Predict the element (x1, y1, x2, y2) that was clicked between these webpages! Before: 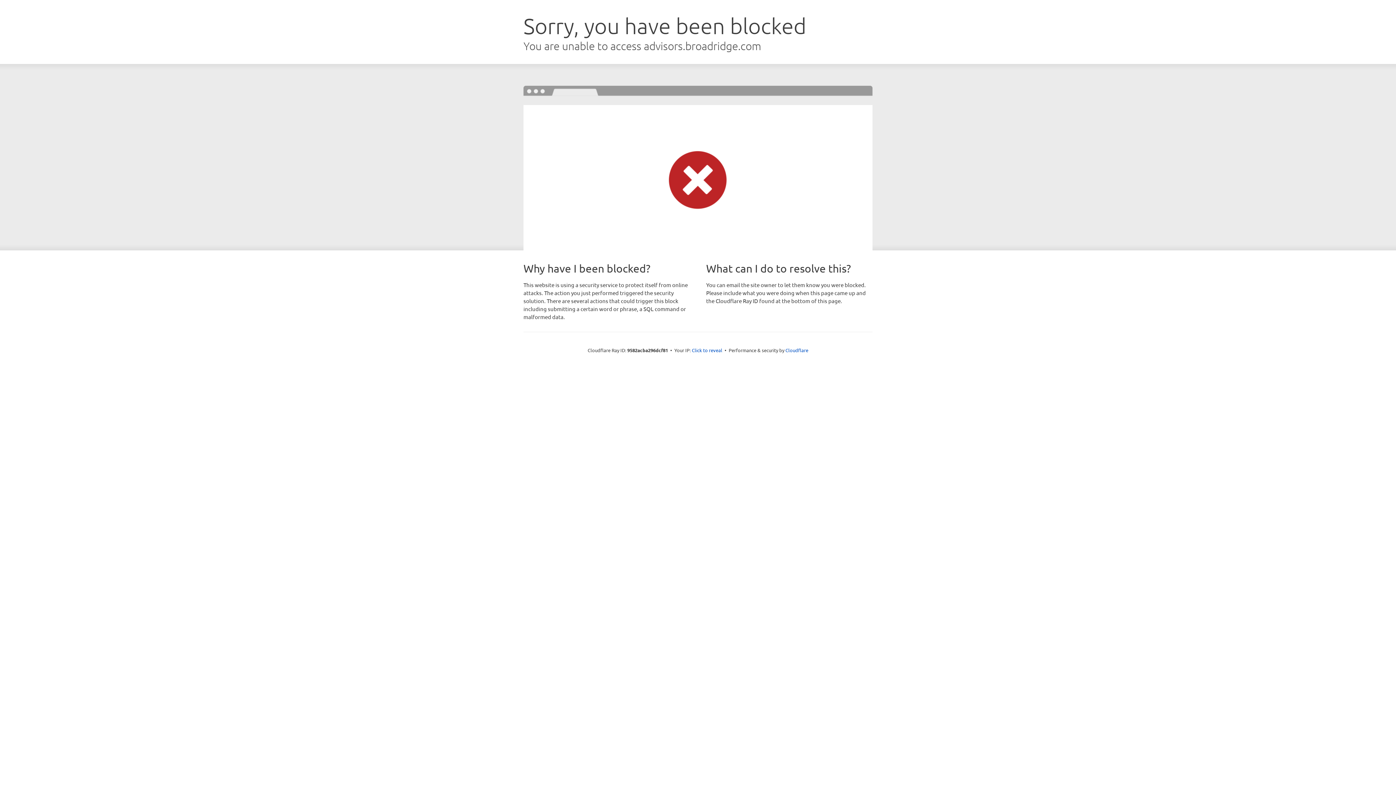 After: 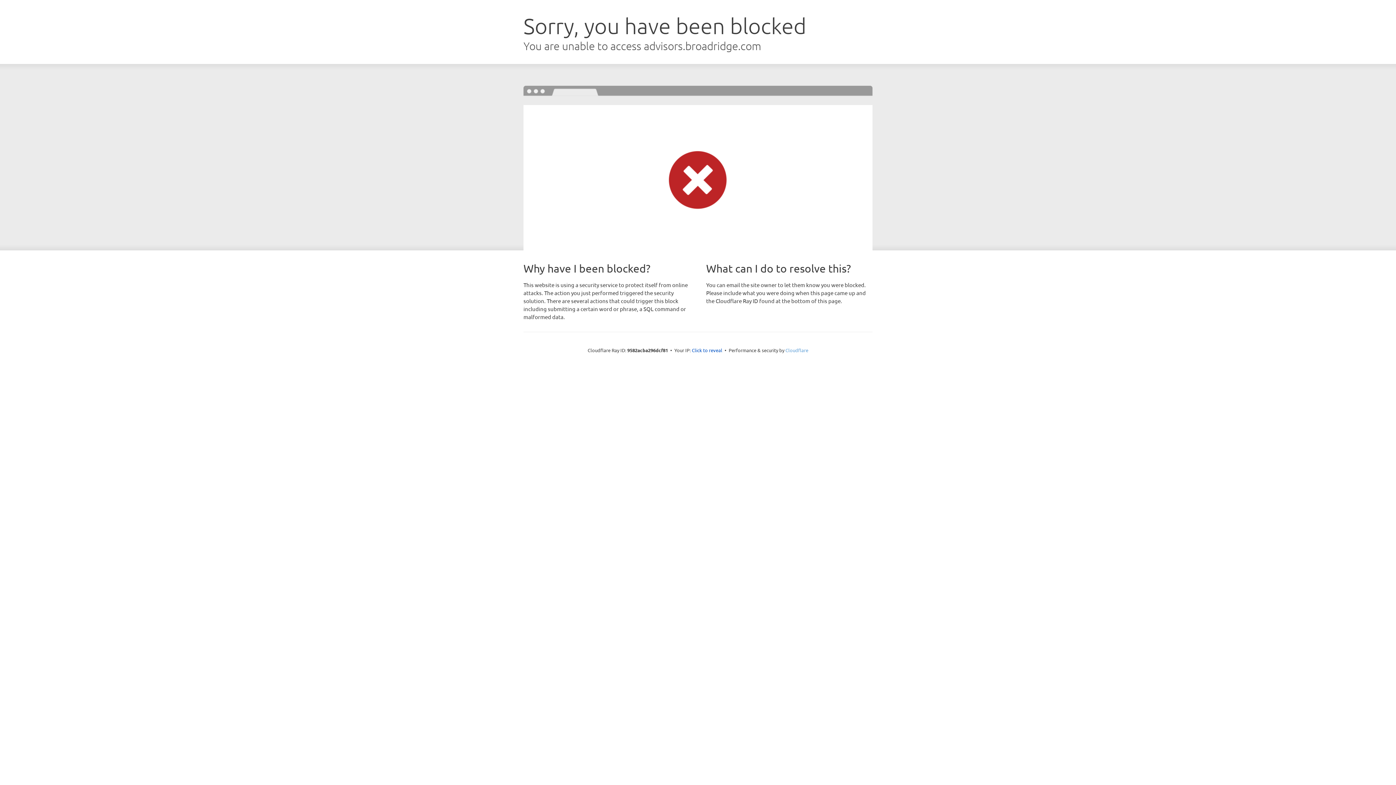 Action: label: Cloudflare bbox: (785, 347, 808, 353)